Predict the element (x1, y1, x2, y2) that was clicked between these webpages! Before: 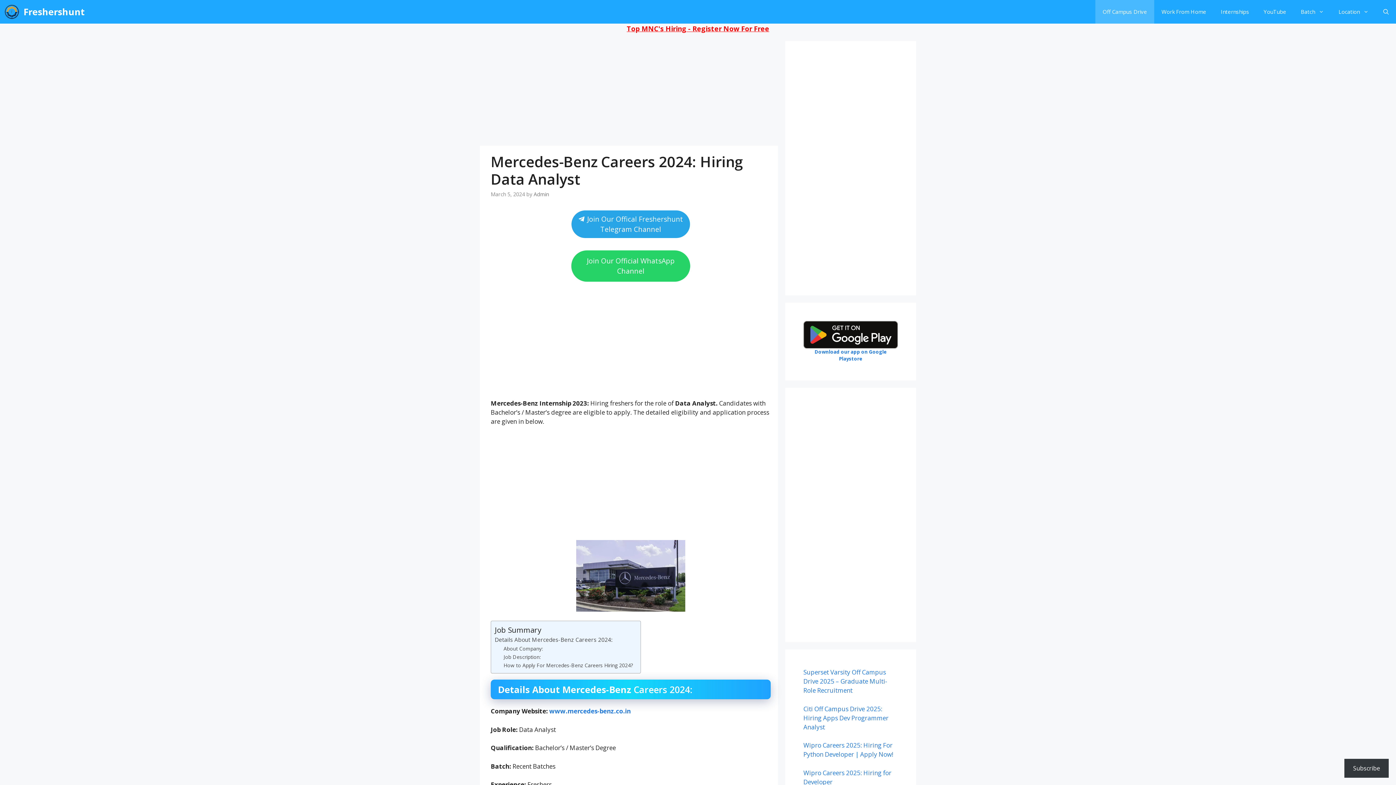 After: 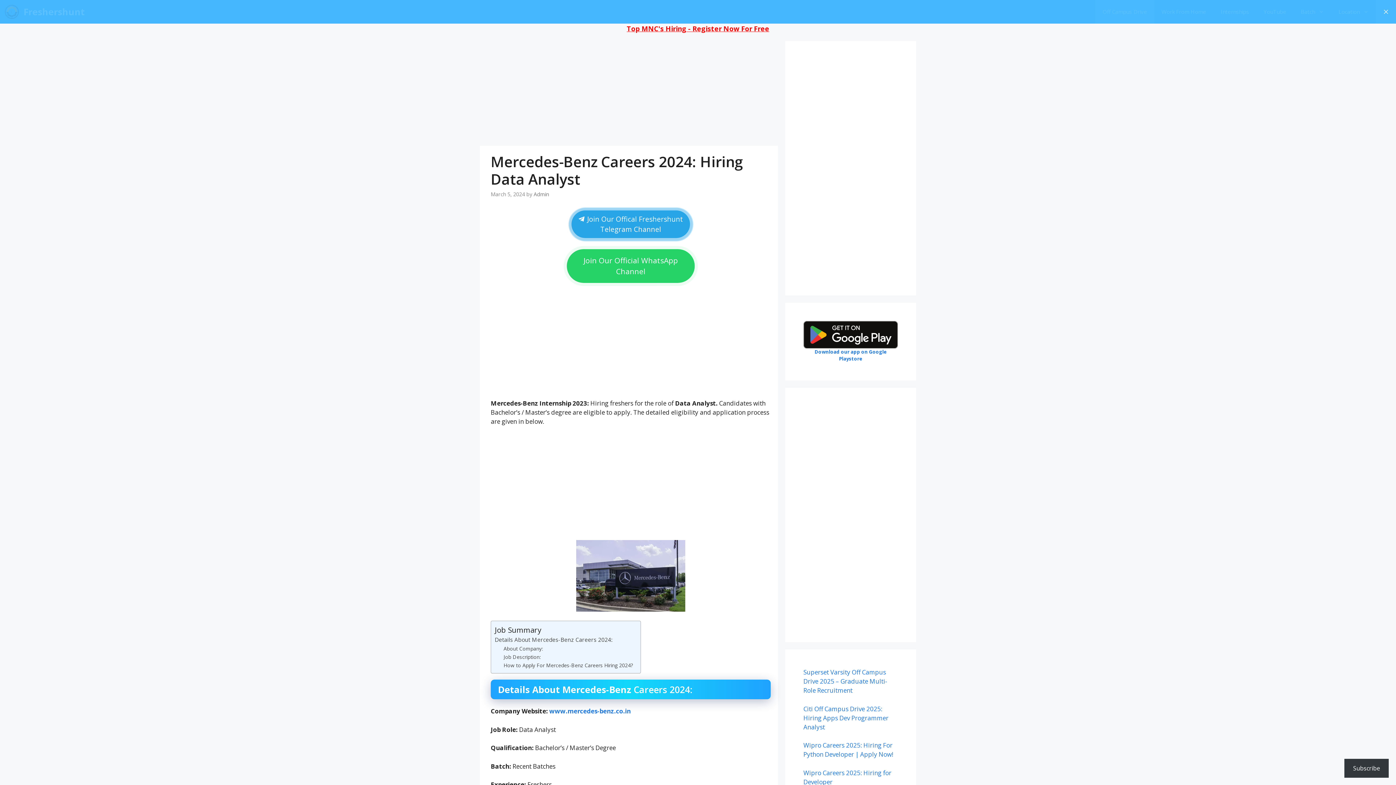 Action: bbox: (1376, 0, 1396, 23) label: Open Search Bar